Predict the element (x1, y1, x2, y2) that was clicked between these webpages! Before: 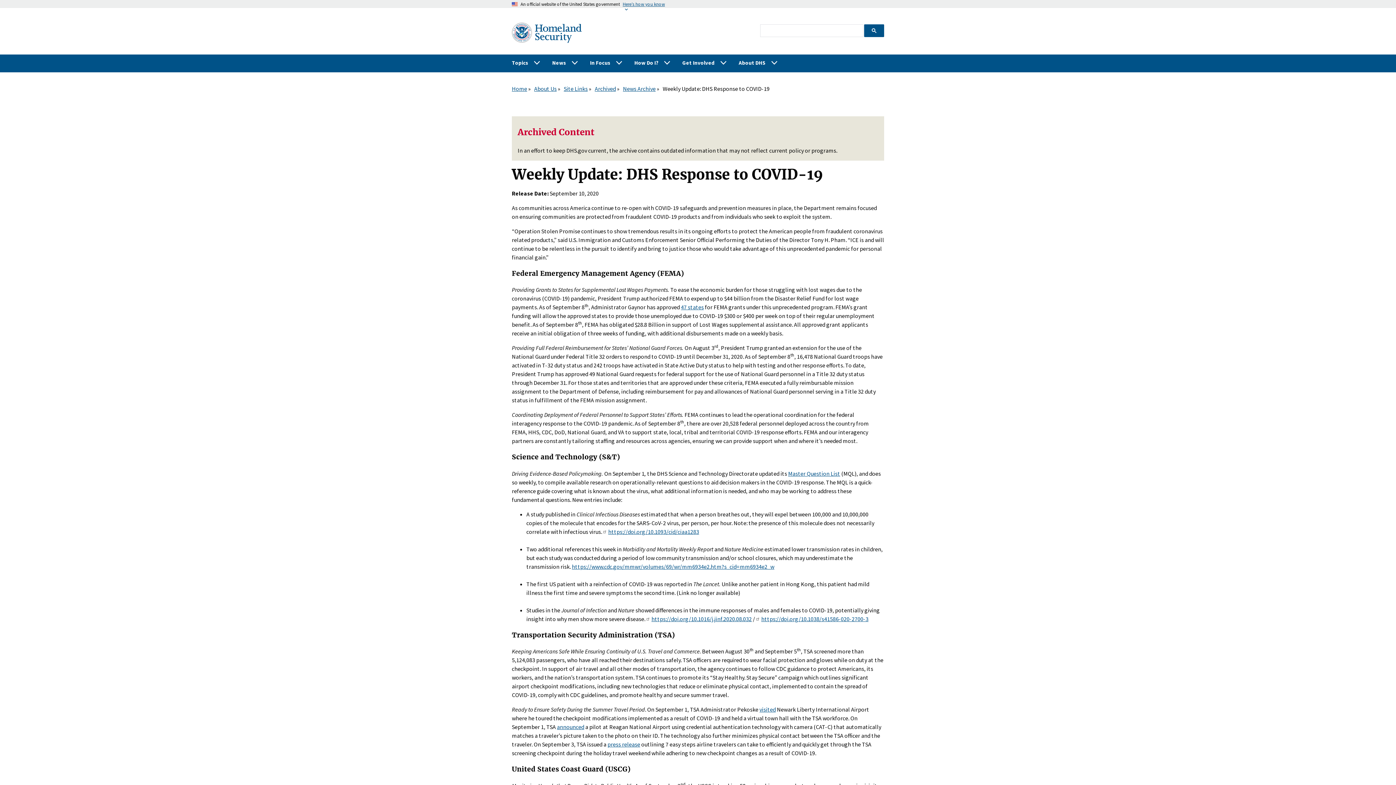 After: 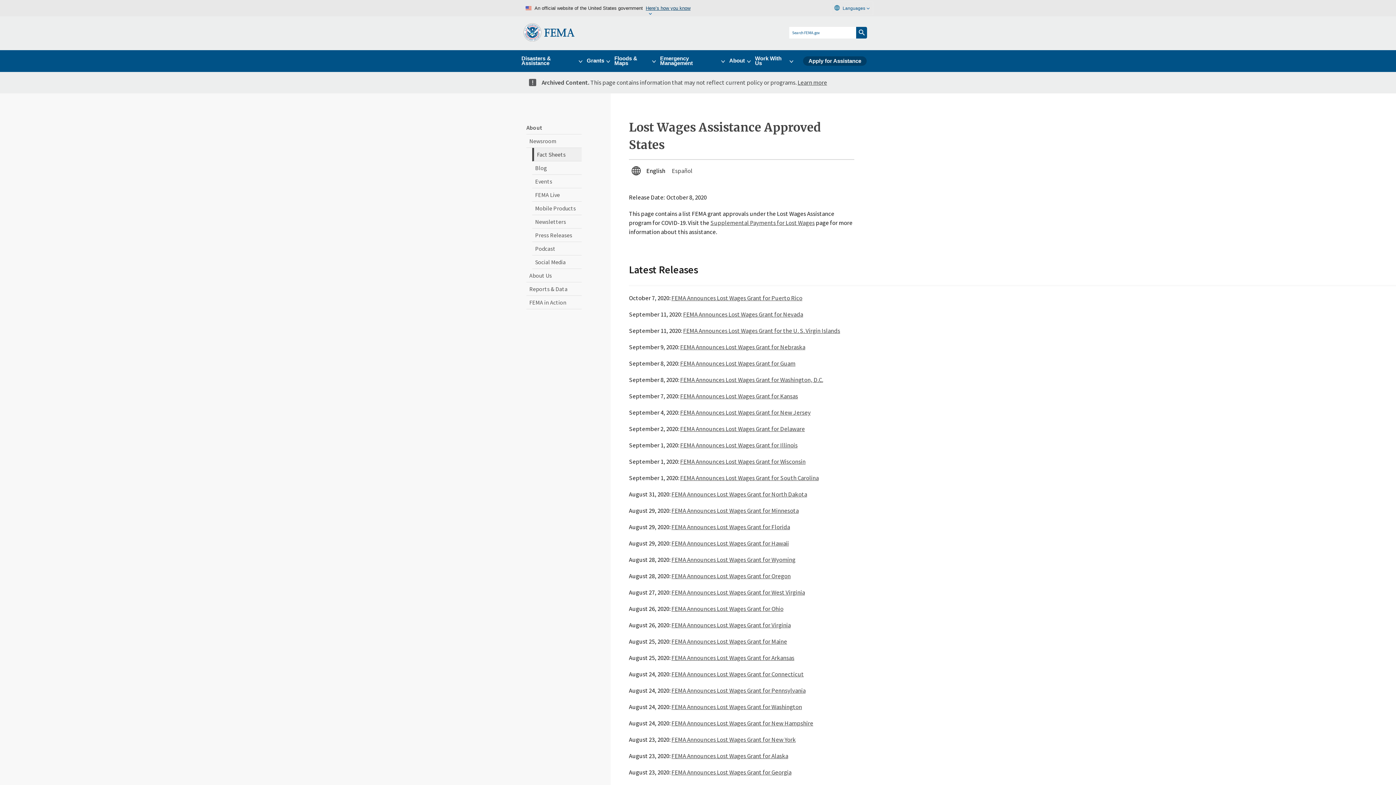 Action: bbox: (681, 303, 704, 311) label: 47 states